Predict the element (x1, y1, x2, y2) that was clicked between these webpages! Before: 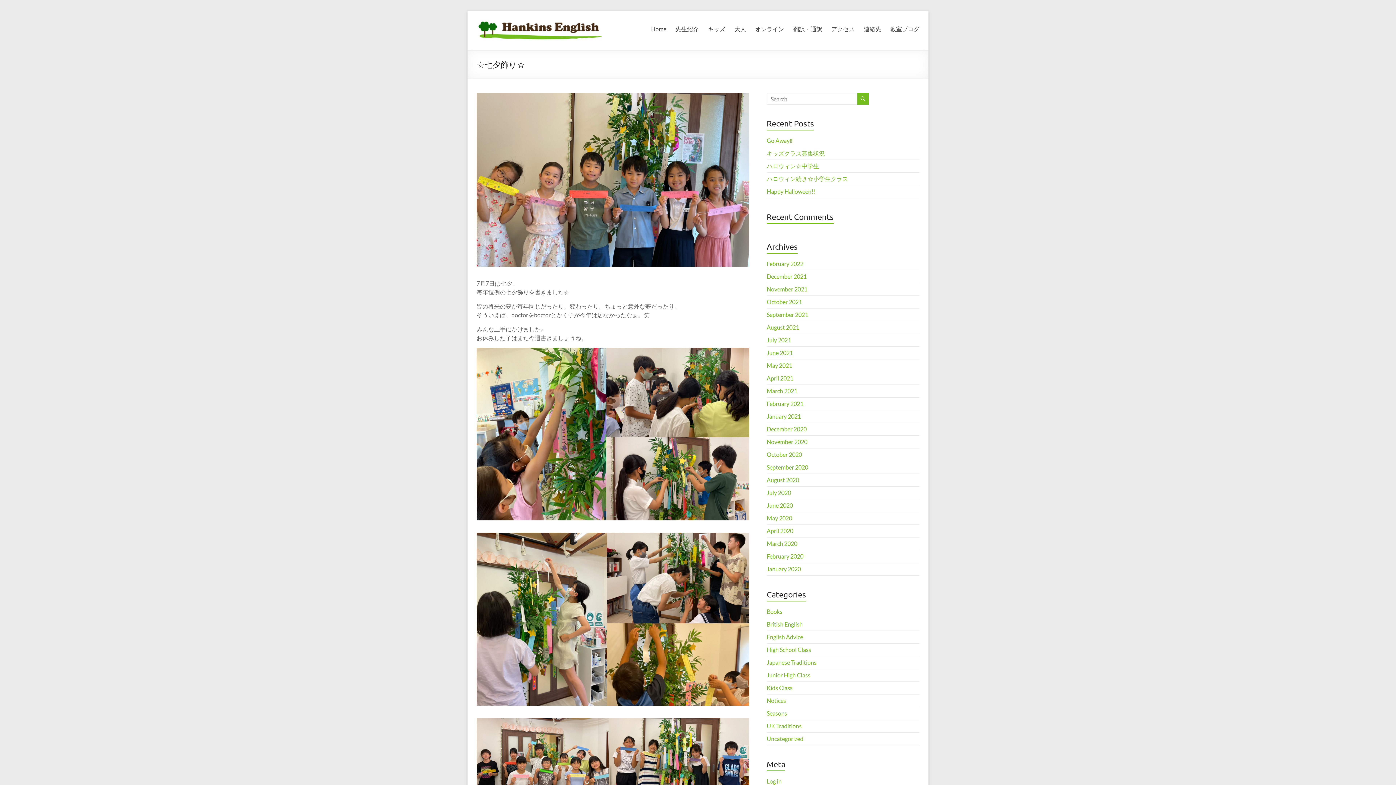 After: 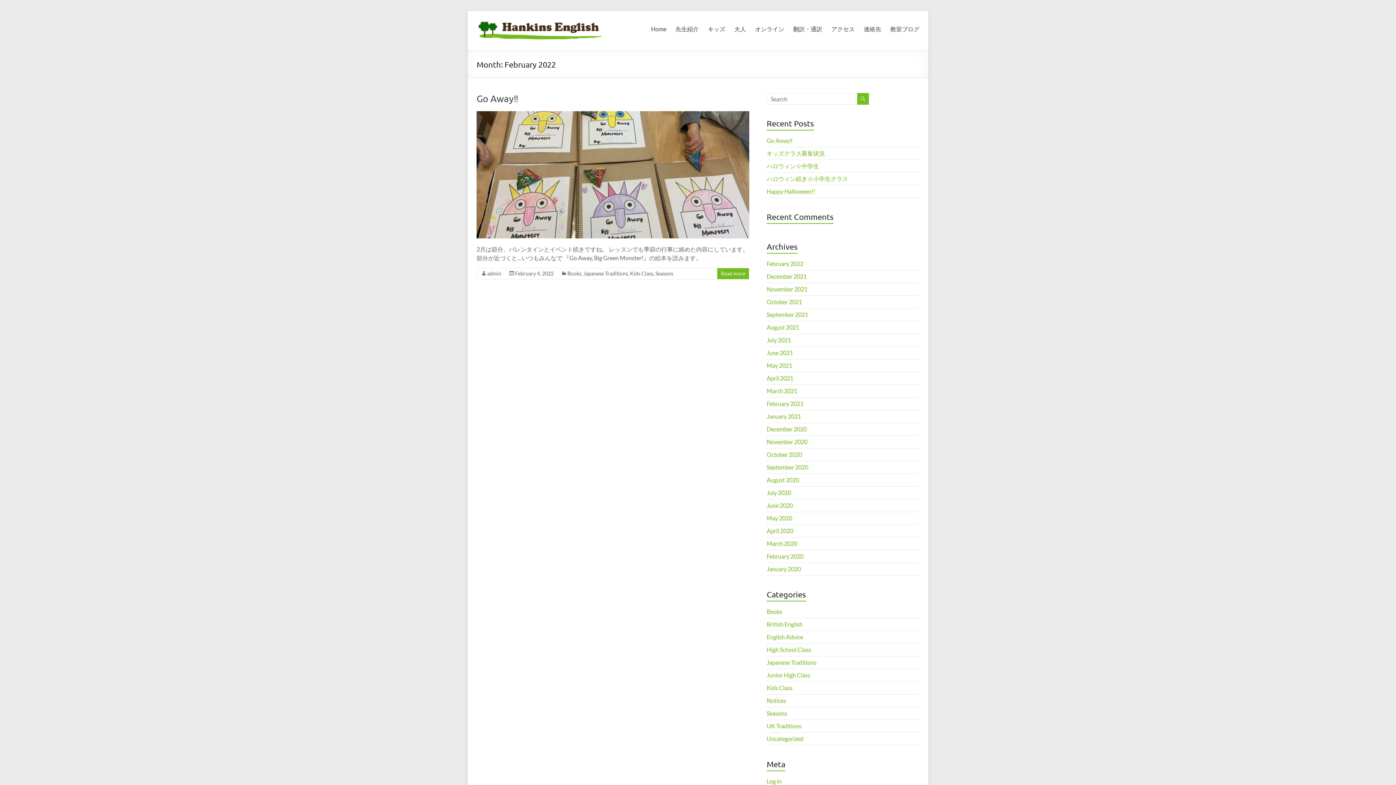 Action: bbox: (766, 260, 803, 267) label: February 2022